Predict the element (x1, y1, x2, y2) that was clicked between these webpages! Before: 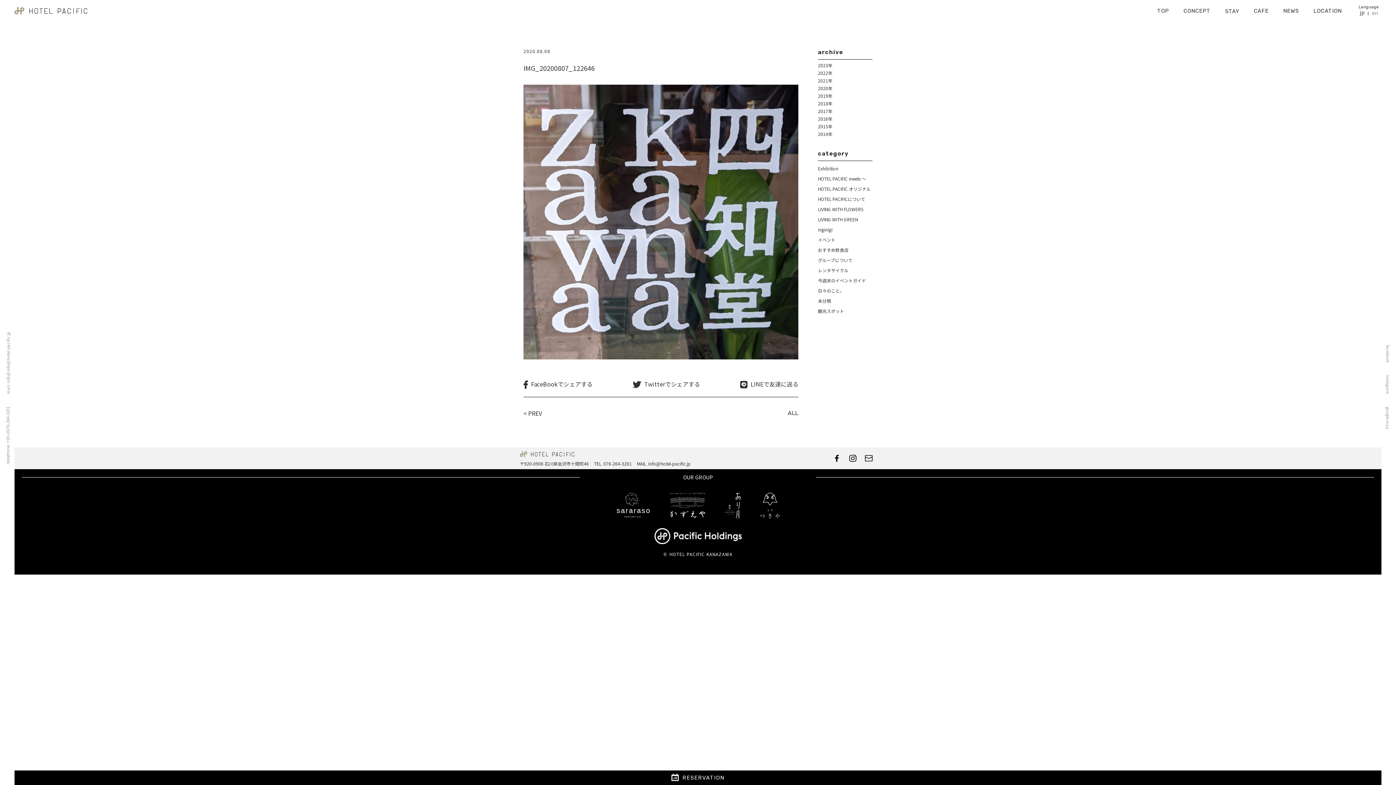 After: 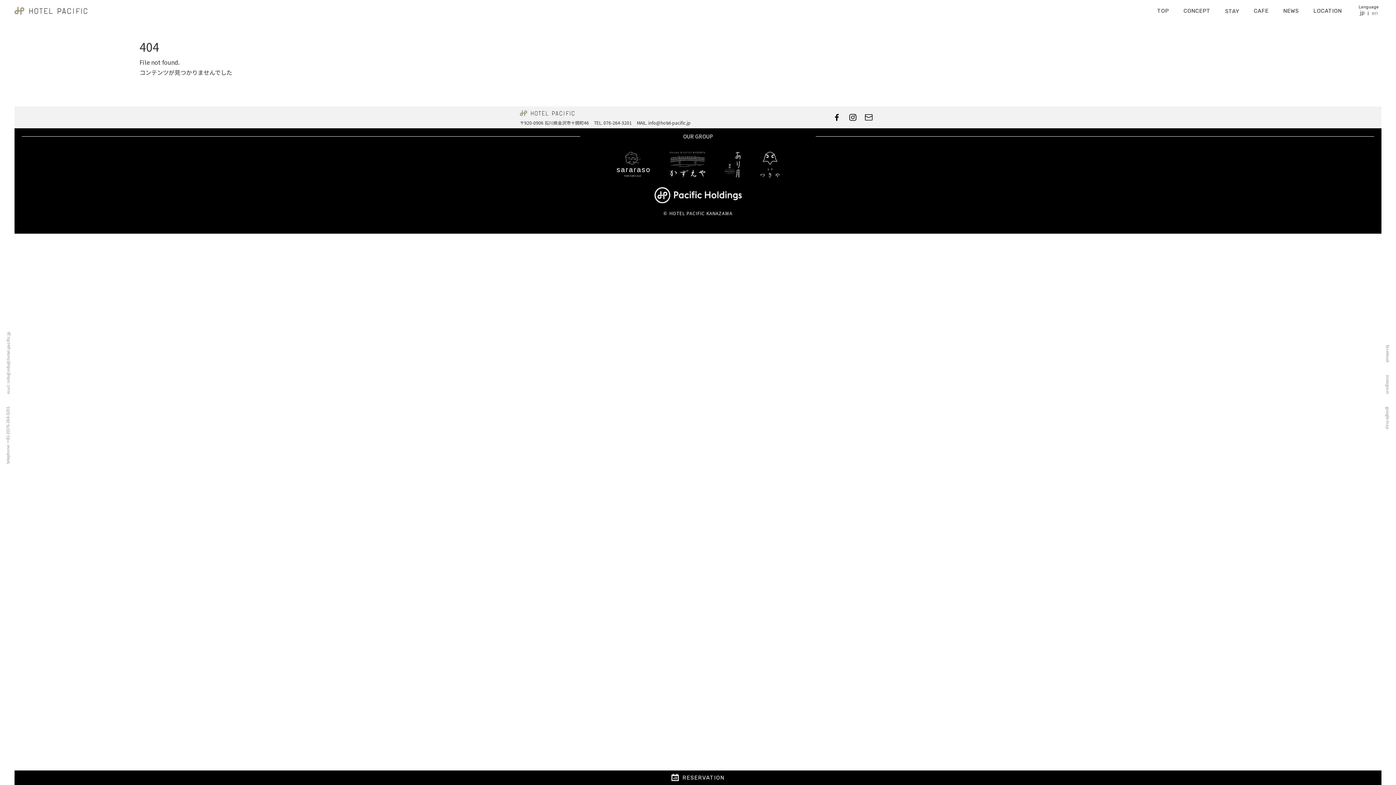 Action: bbox: (818, 287, 844, 293) label: 日々のこと。